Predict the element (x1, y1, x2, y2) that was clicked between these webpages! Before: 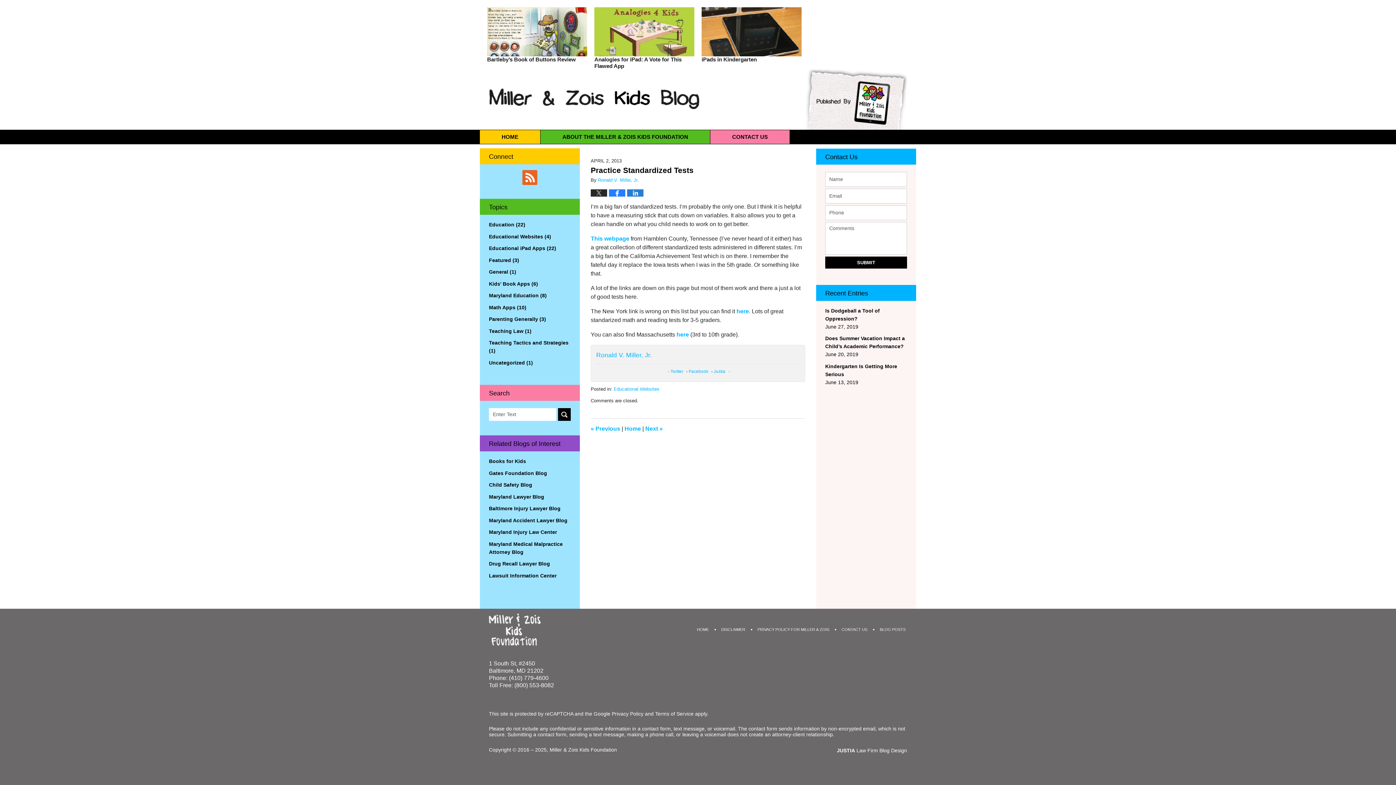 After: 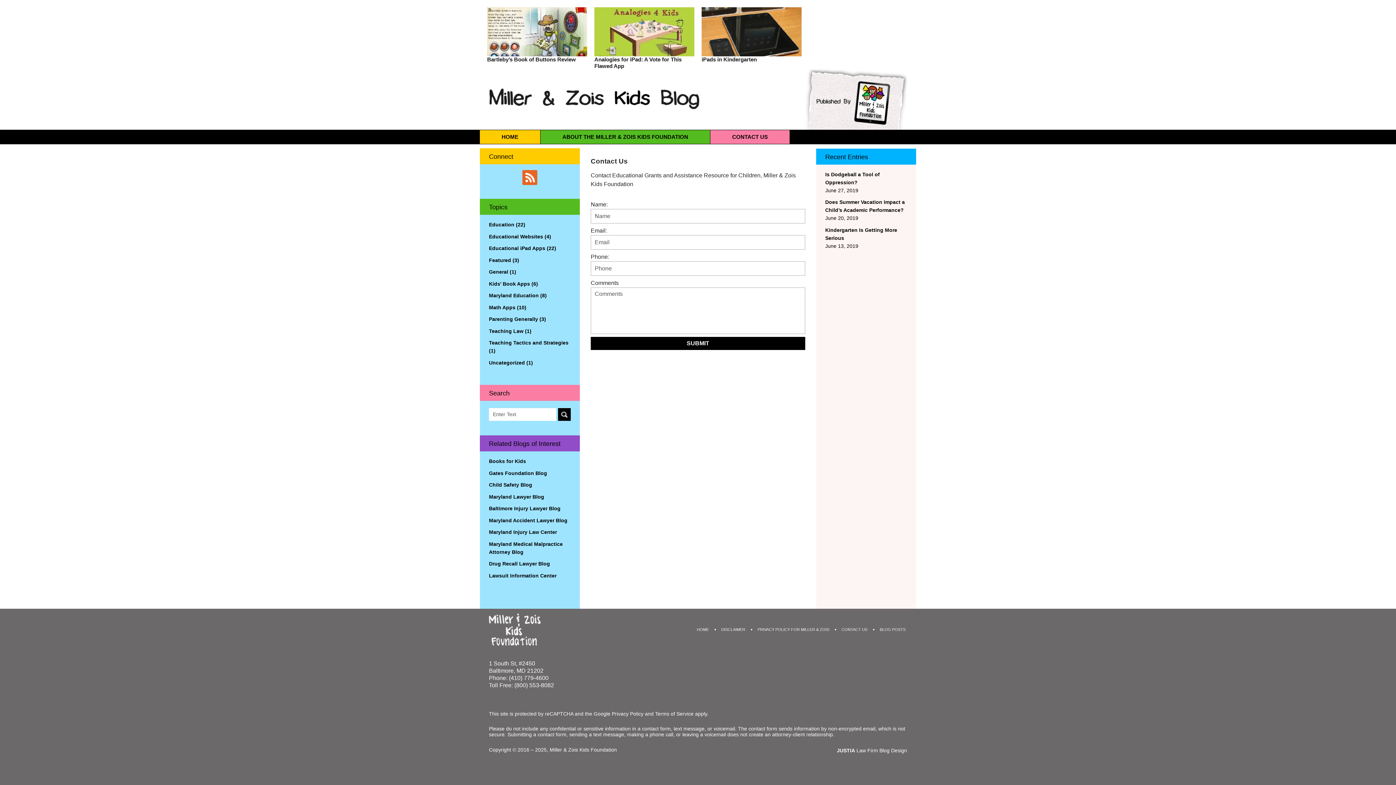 Action: bbox: (710, 130, 789, 143) label: CONTACT US